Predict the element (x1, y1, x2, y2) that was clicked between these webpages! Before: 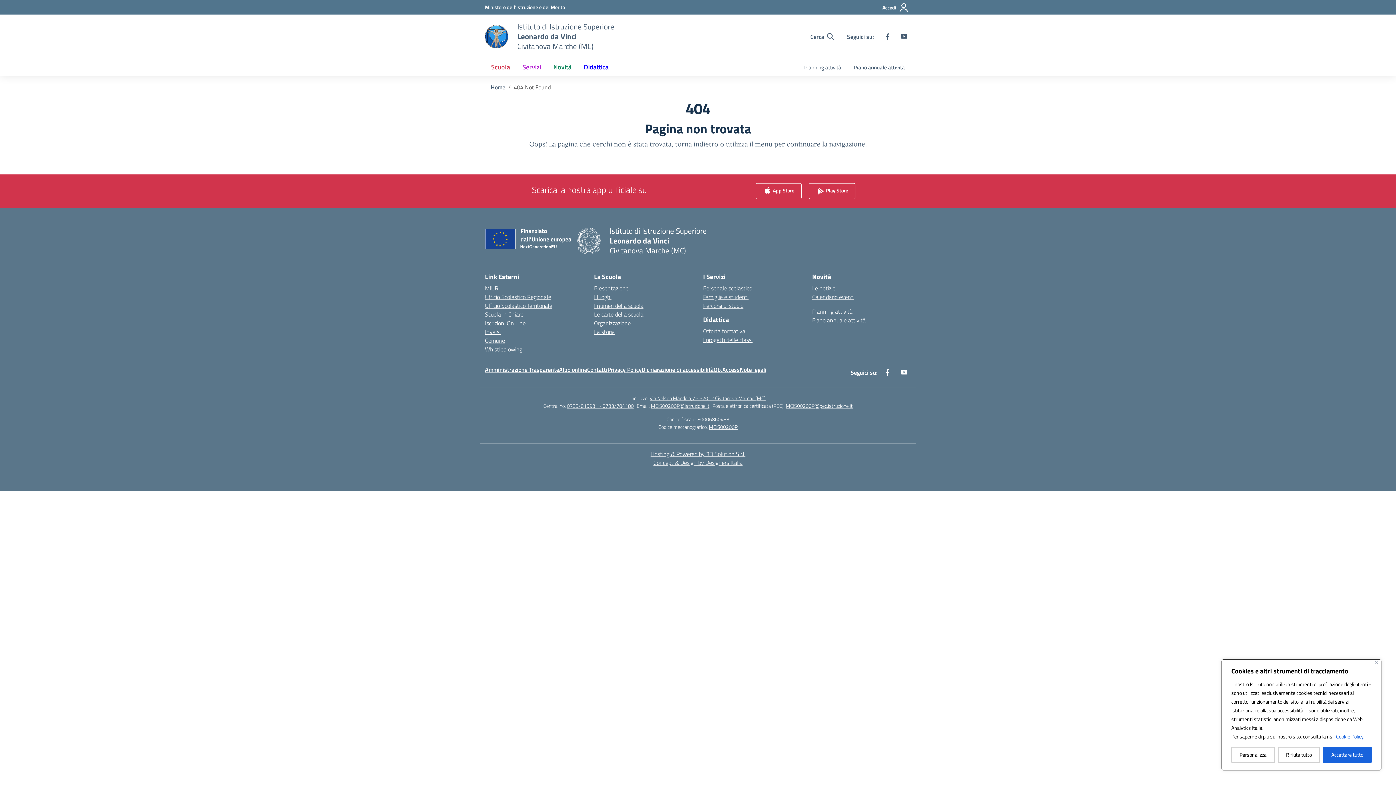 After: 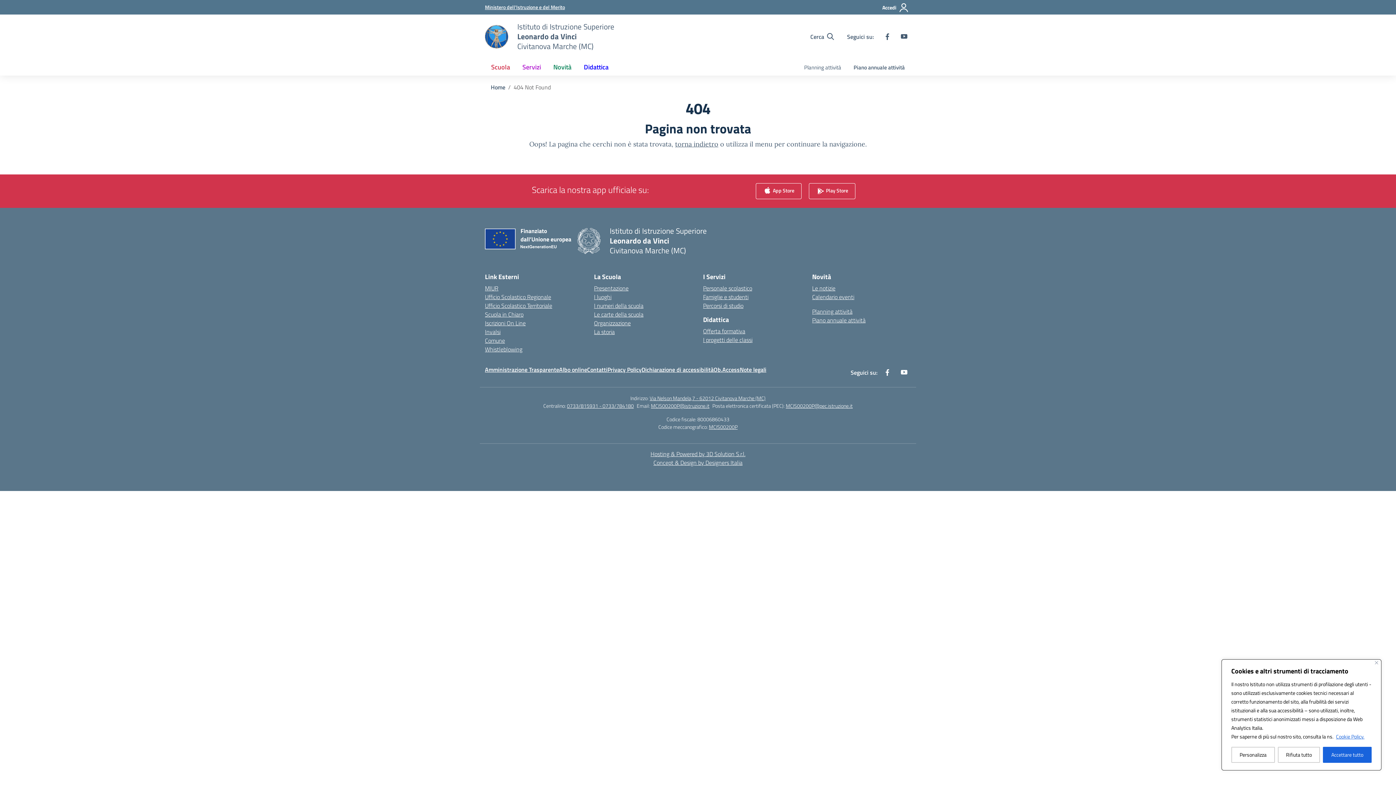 Action: bbox: (485, 3, 565, 10) label: Ministero dell'Istruzione e del Merito